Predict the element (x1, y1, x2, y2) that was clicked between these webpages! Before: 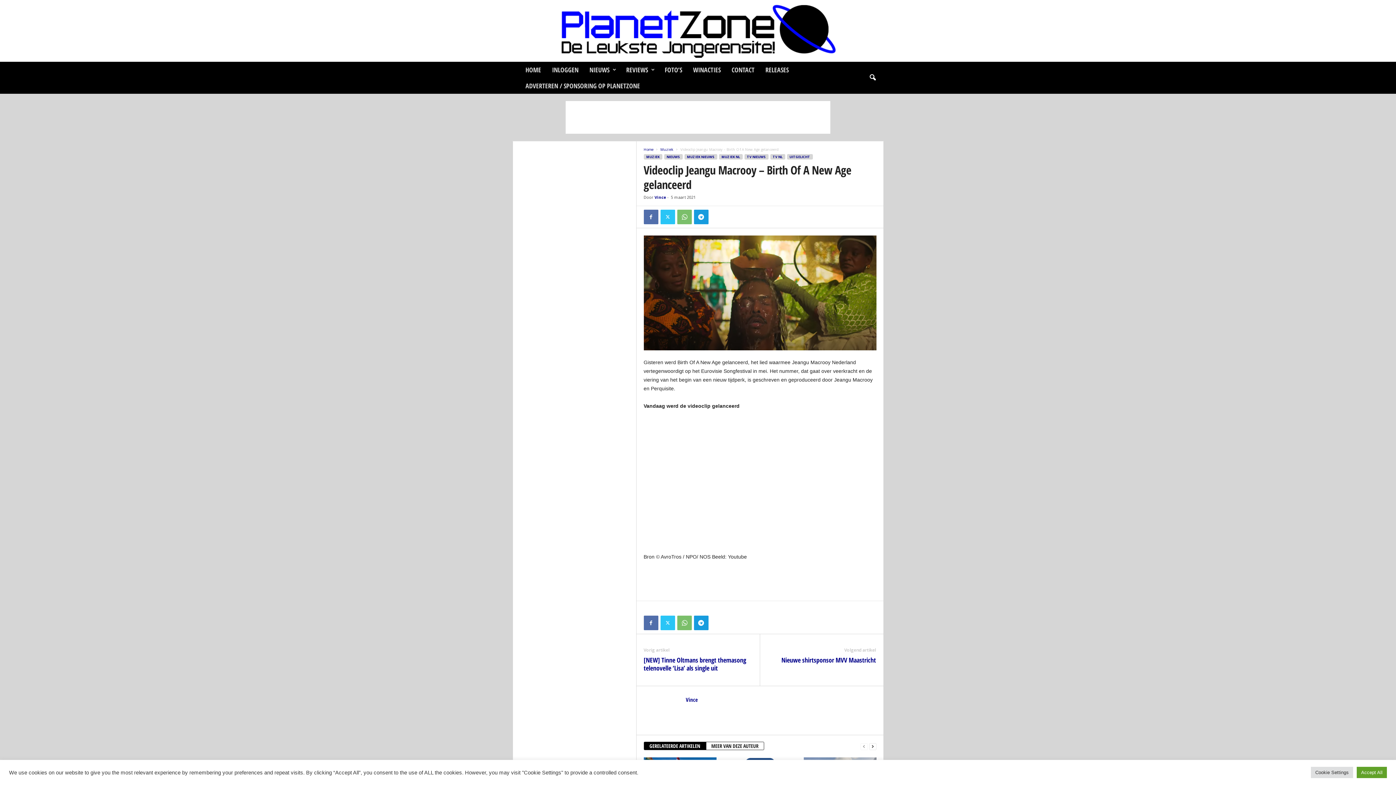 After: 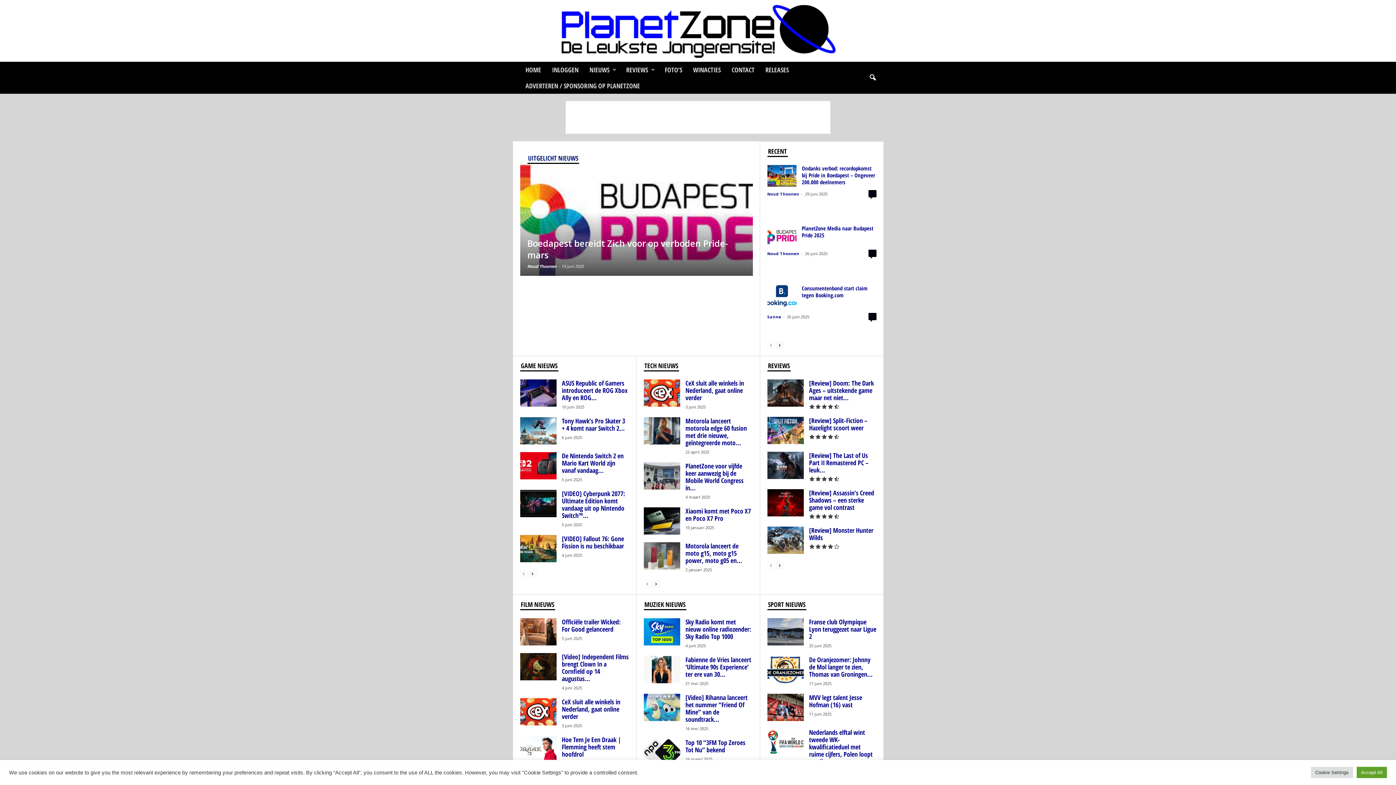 Action: bbox: (0, 0, 1396, 61) label: Planetzone